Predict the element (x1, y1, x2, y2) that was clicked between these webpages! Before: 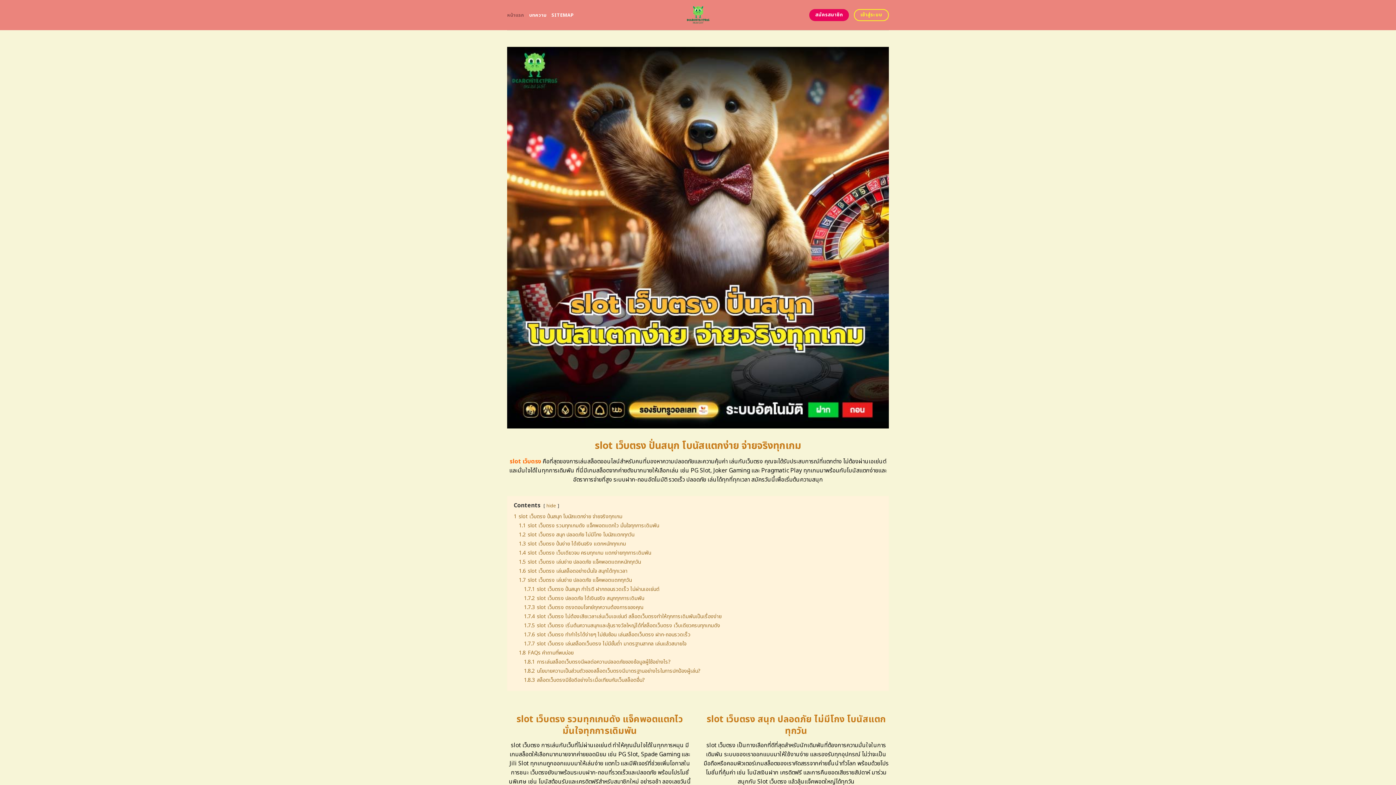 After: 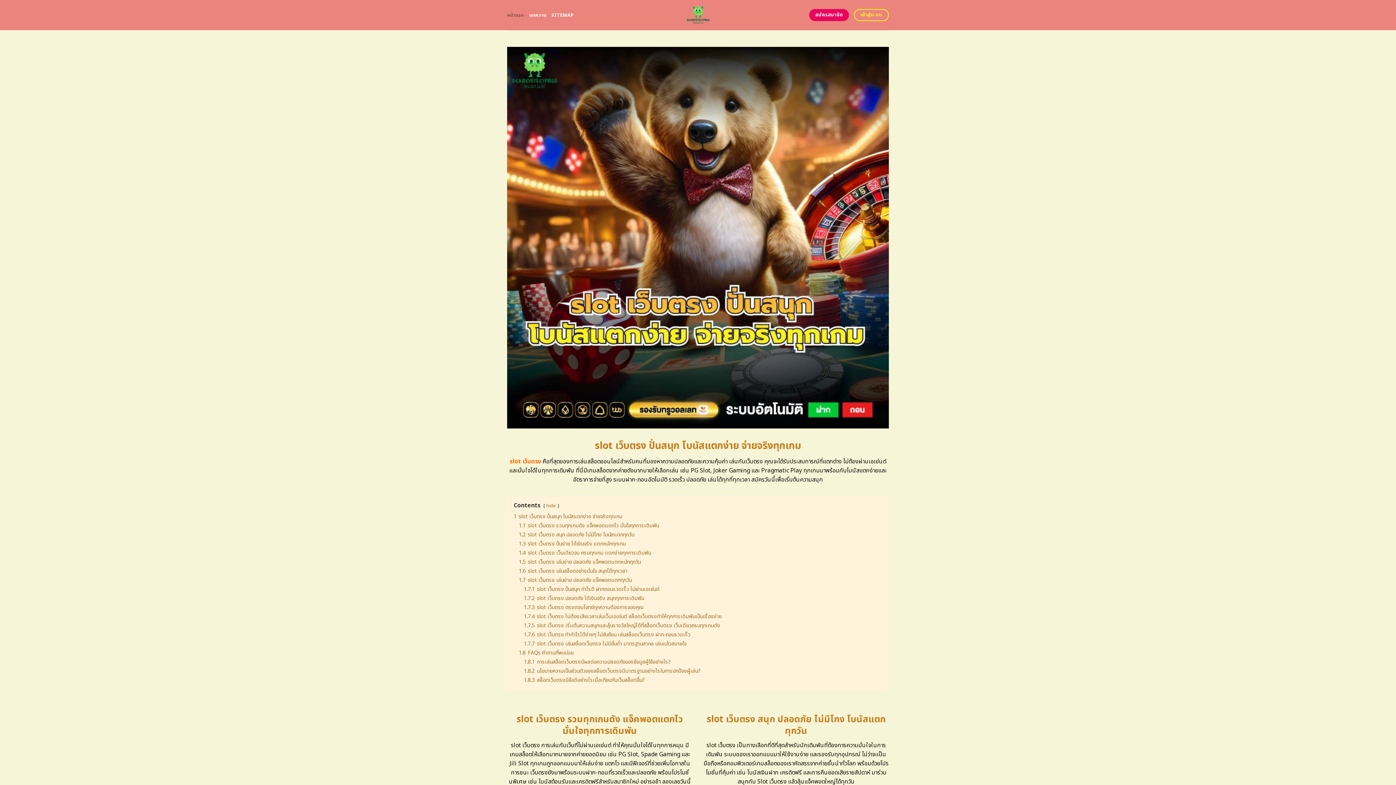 Action: bbox: (655, 0, 740, 30)